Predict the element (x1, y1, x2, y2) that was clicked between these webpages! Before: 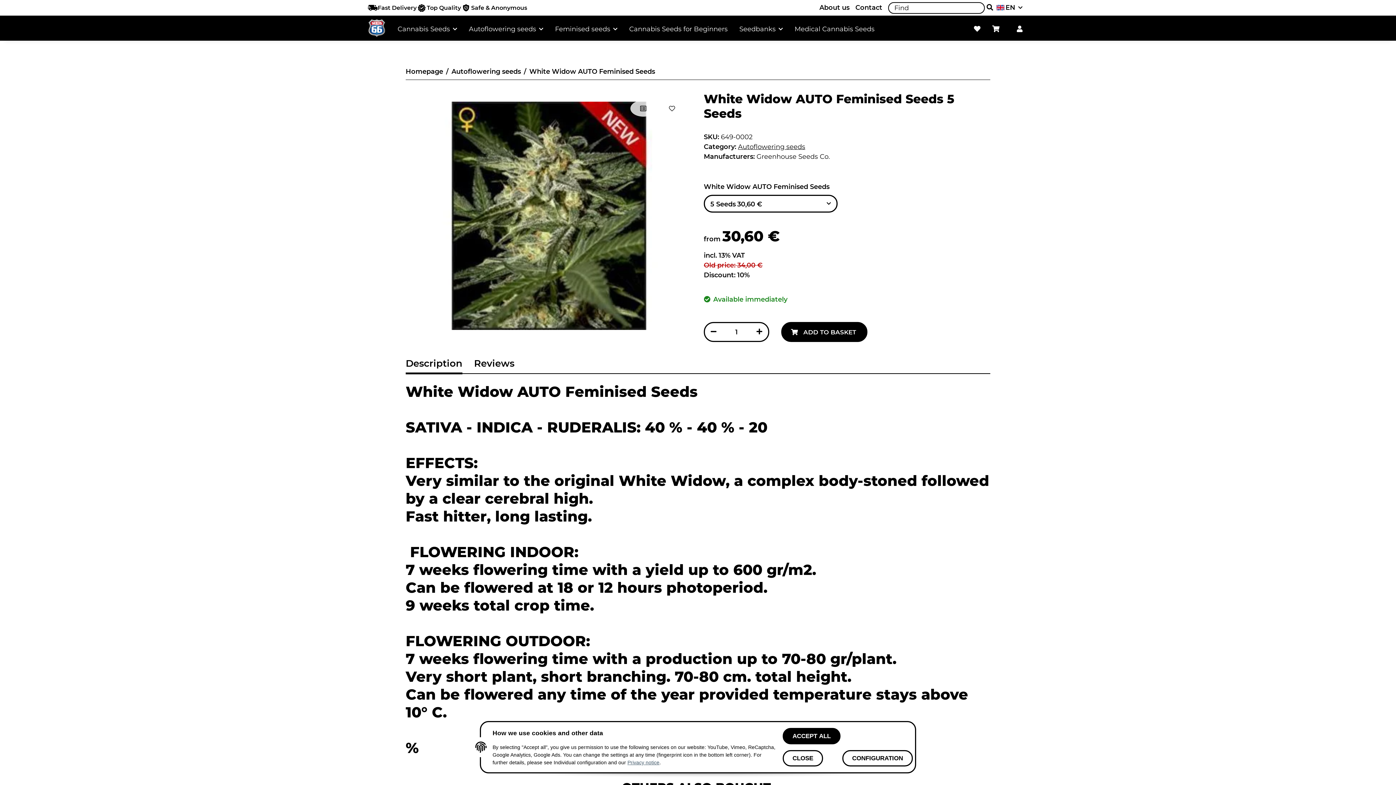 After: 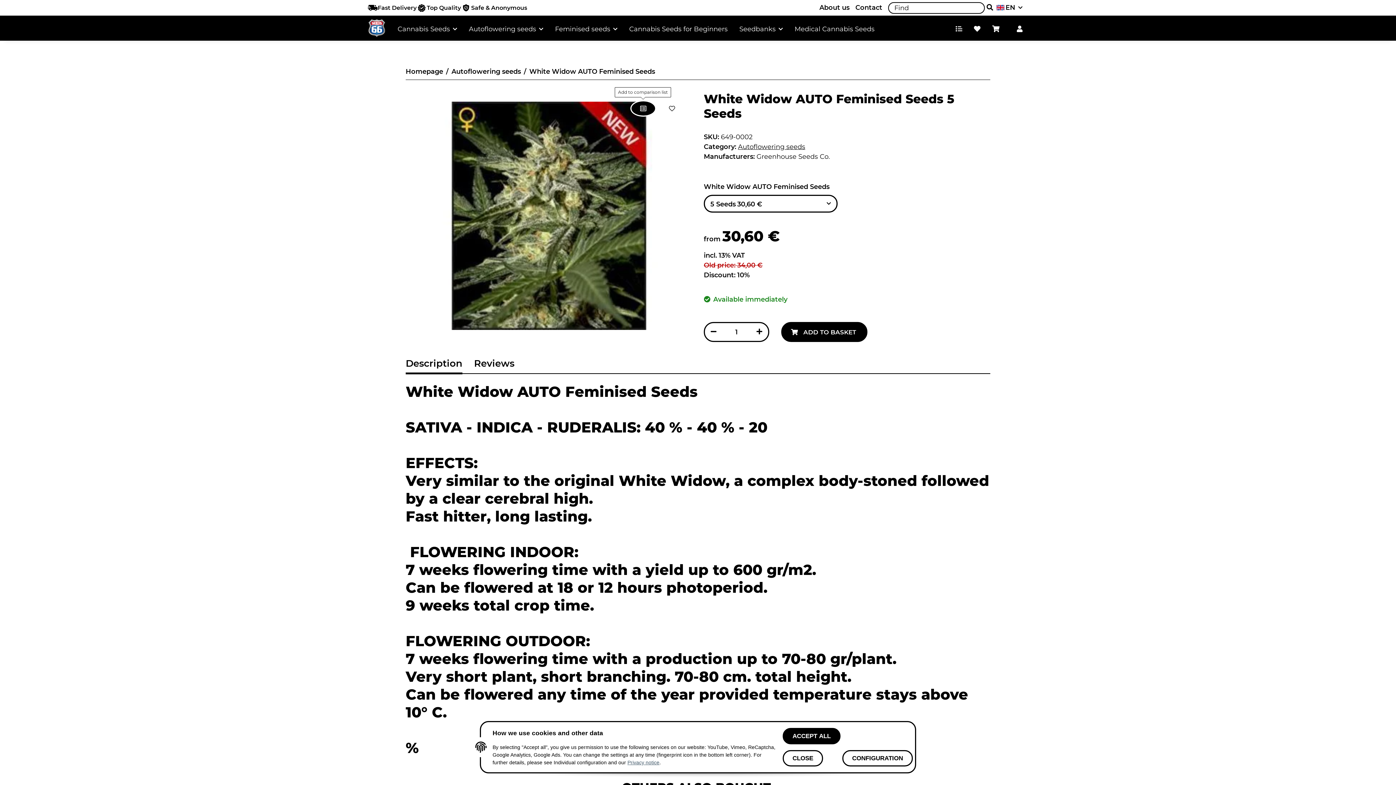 Action: bbox: (630, 100, 656, 116) label: Add to comparison list